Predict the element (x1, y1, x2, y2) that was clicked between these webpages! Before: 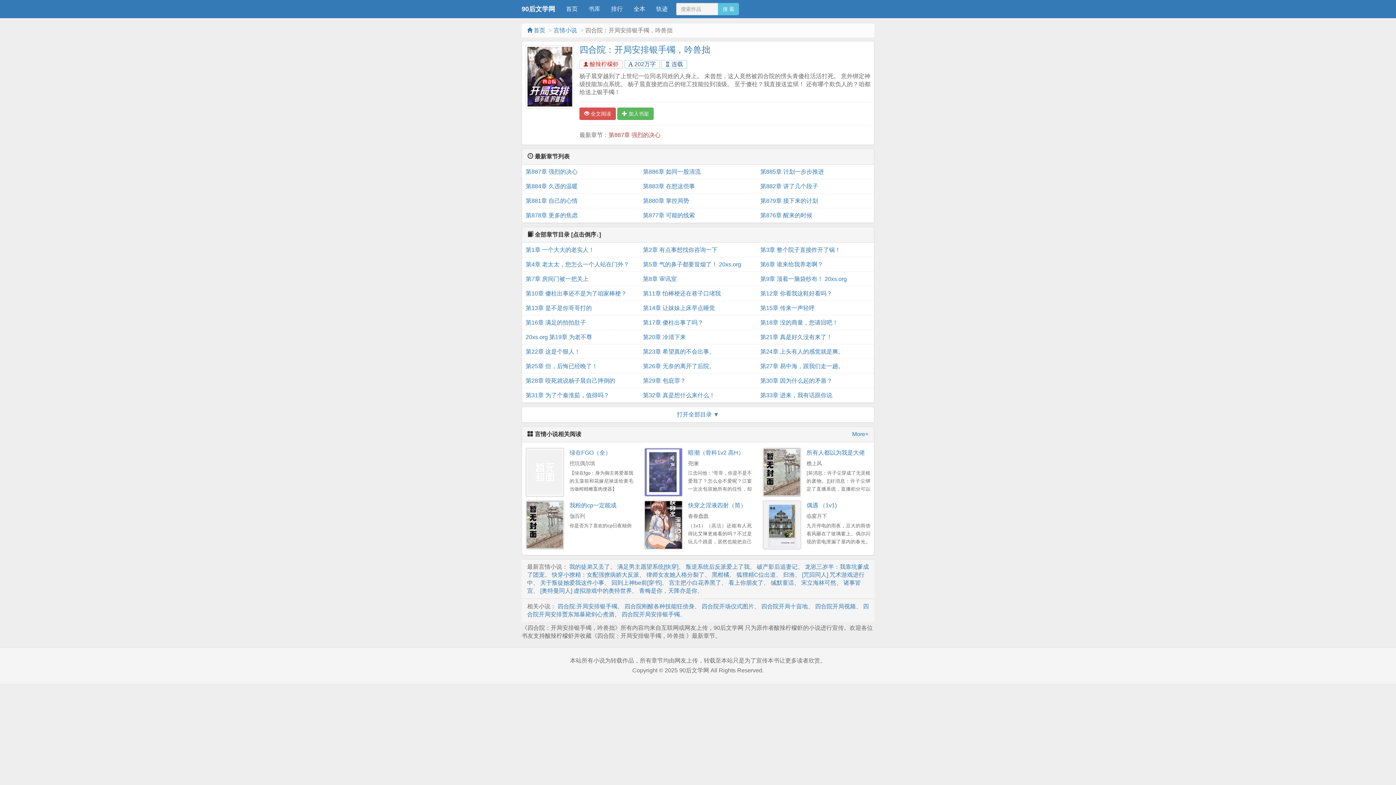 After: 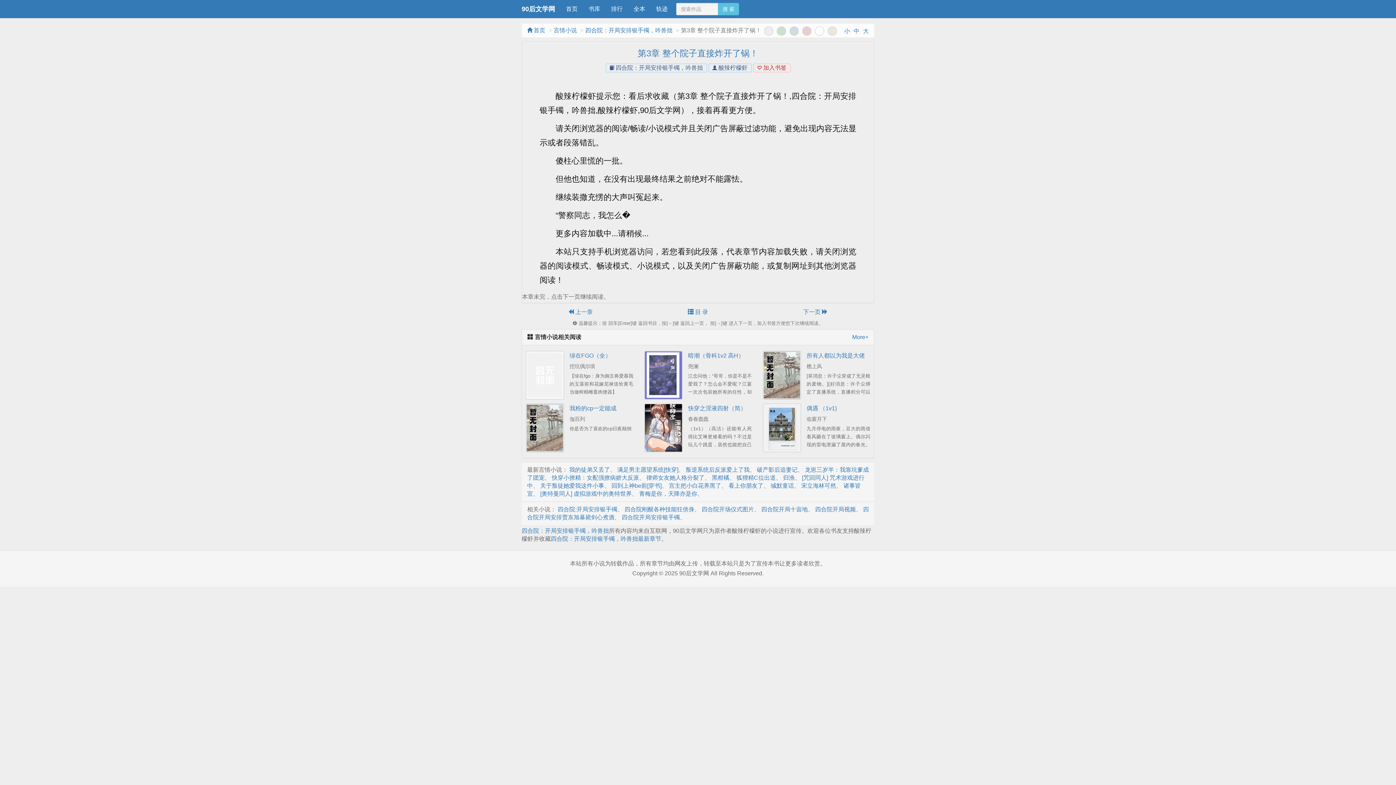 Action: bbox: (760, 242, 870, 257) label: 第3章 整个院子直接炸开了锅！